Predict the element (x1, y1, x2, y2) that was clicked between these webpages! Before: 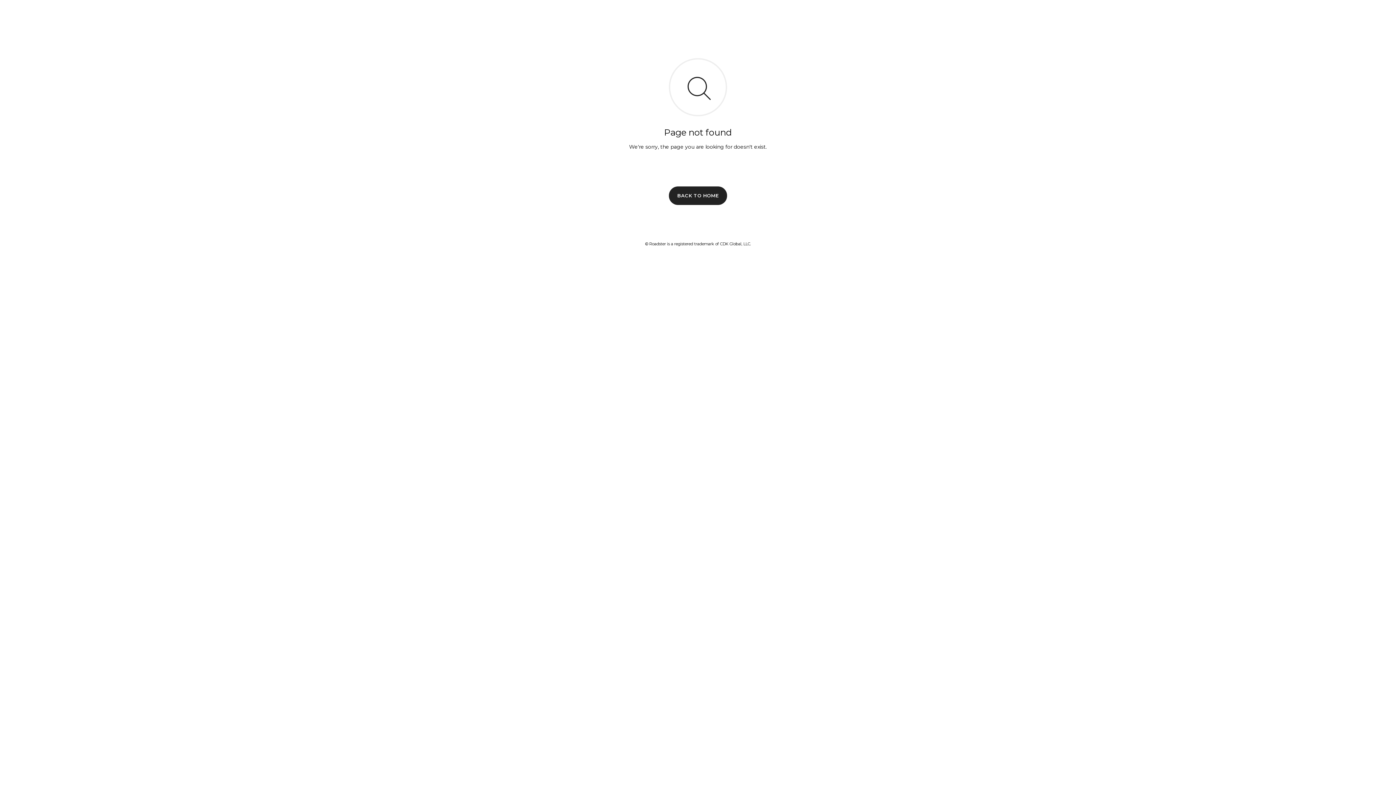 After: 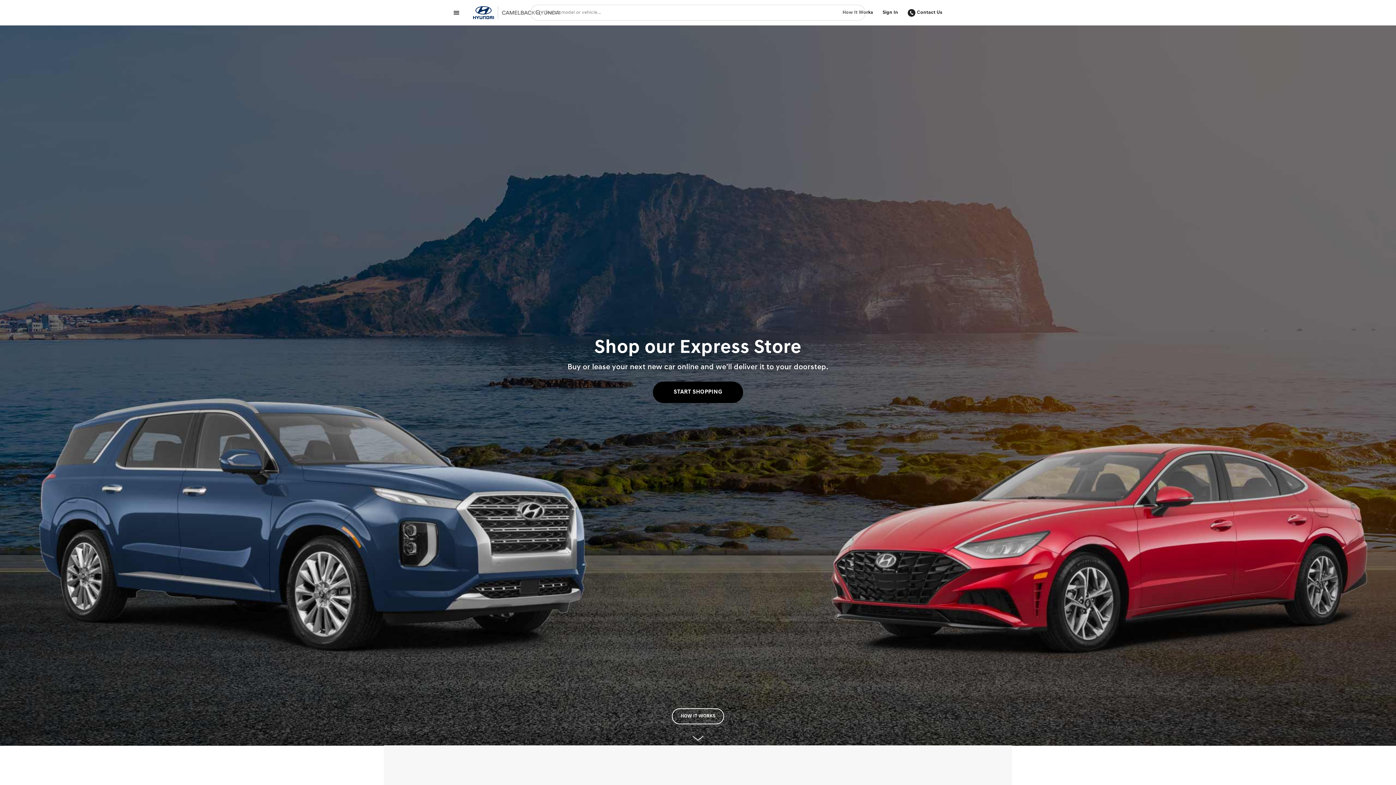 Action: label: BACK TO HOME bbox: (669, 186, 727, 204)